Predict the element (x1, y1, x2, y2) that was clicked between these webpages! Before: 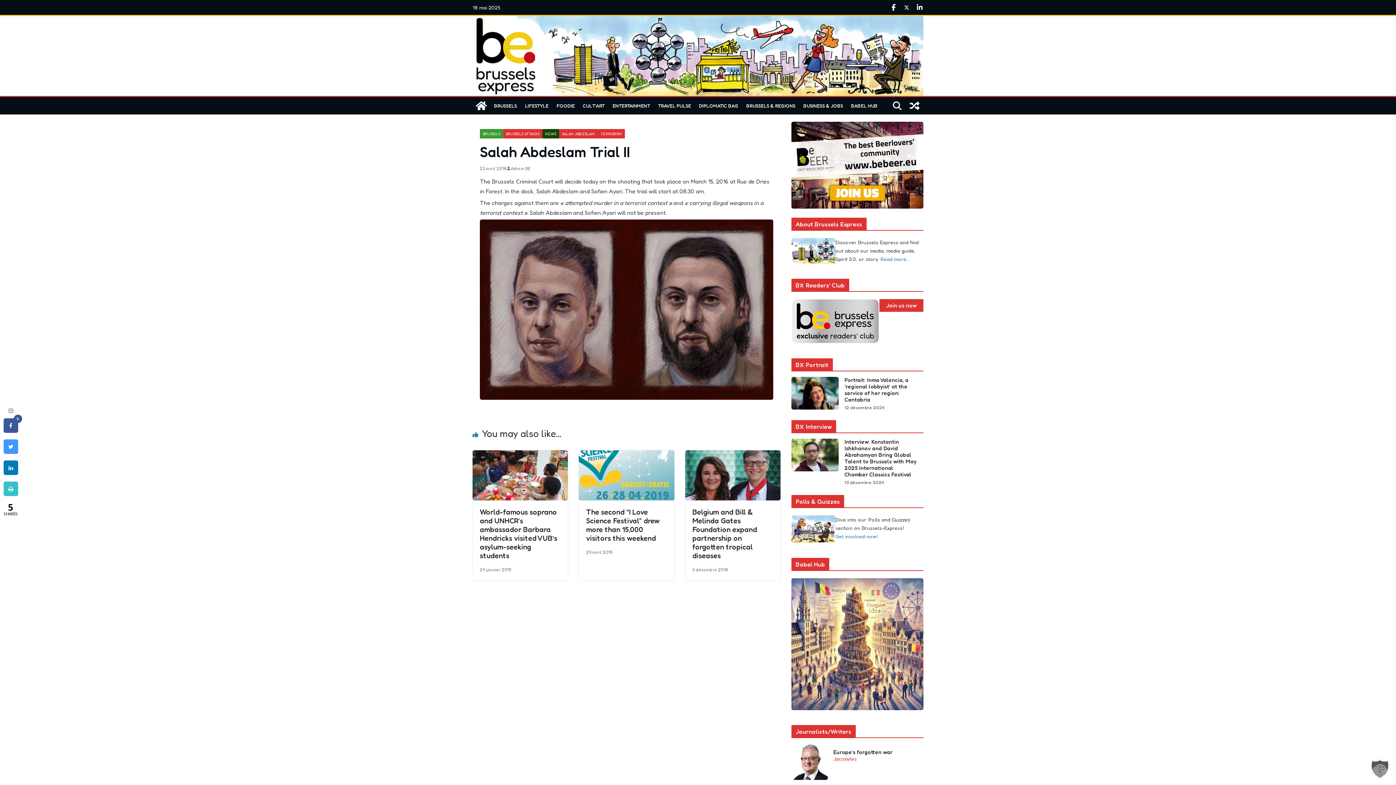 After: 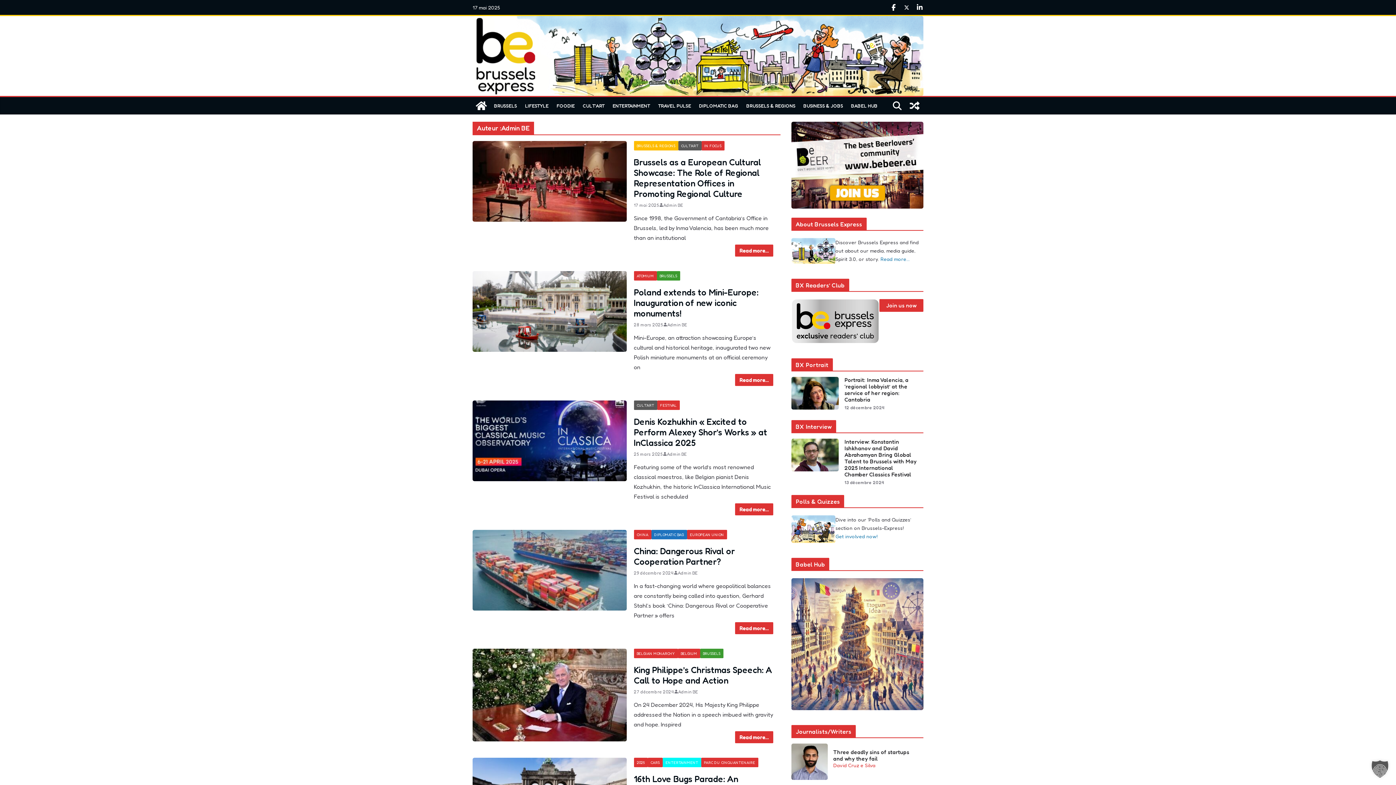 Action: bbox: (510, 164, 530, 172) label: Admin BE